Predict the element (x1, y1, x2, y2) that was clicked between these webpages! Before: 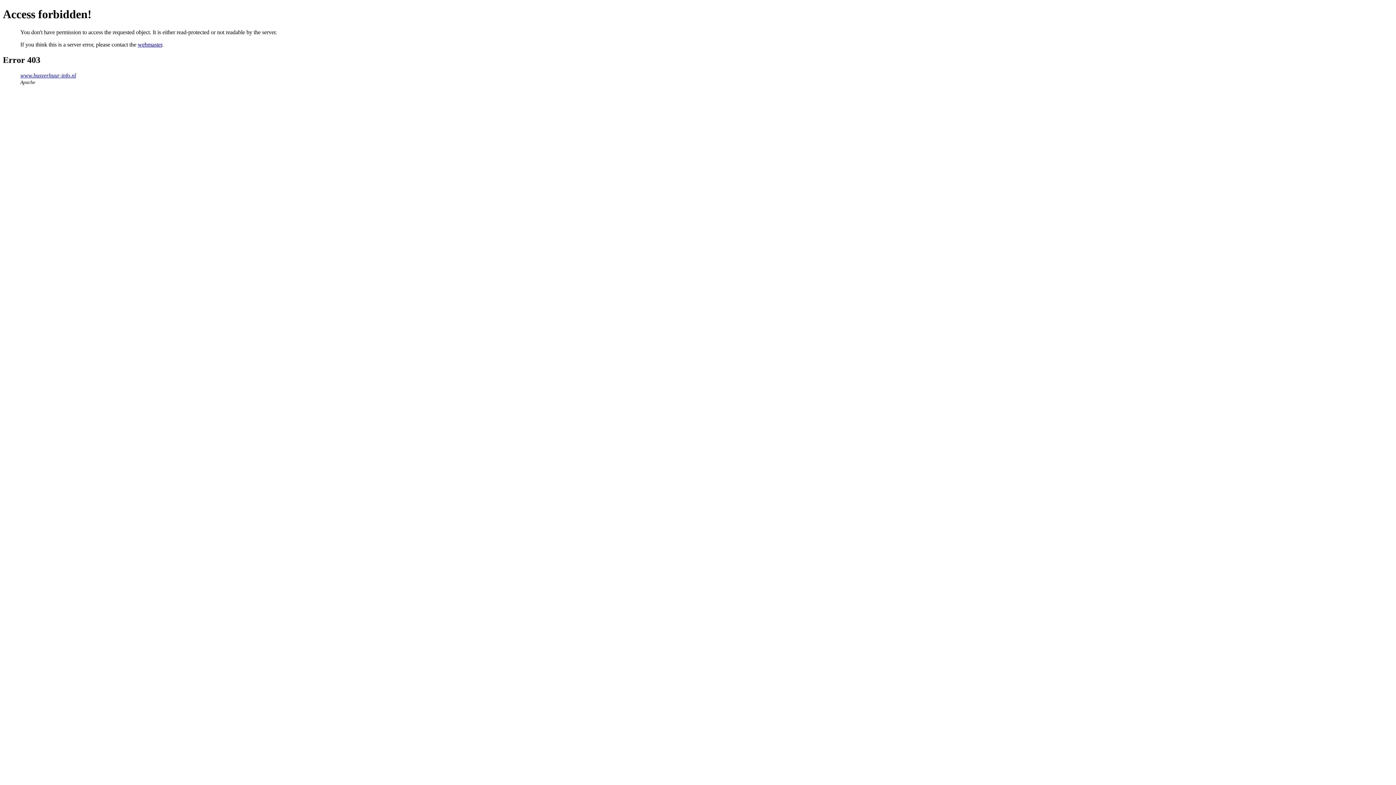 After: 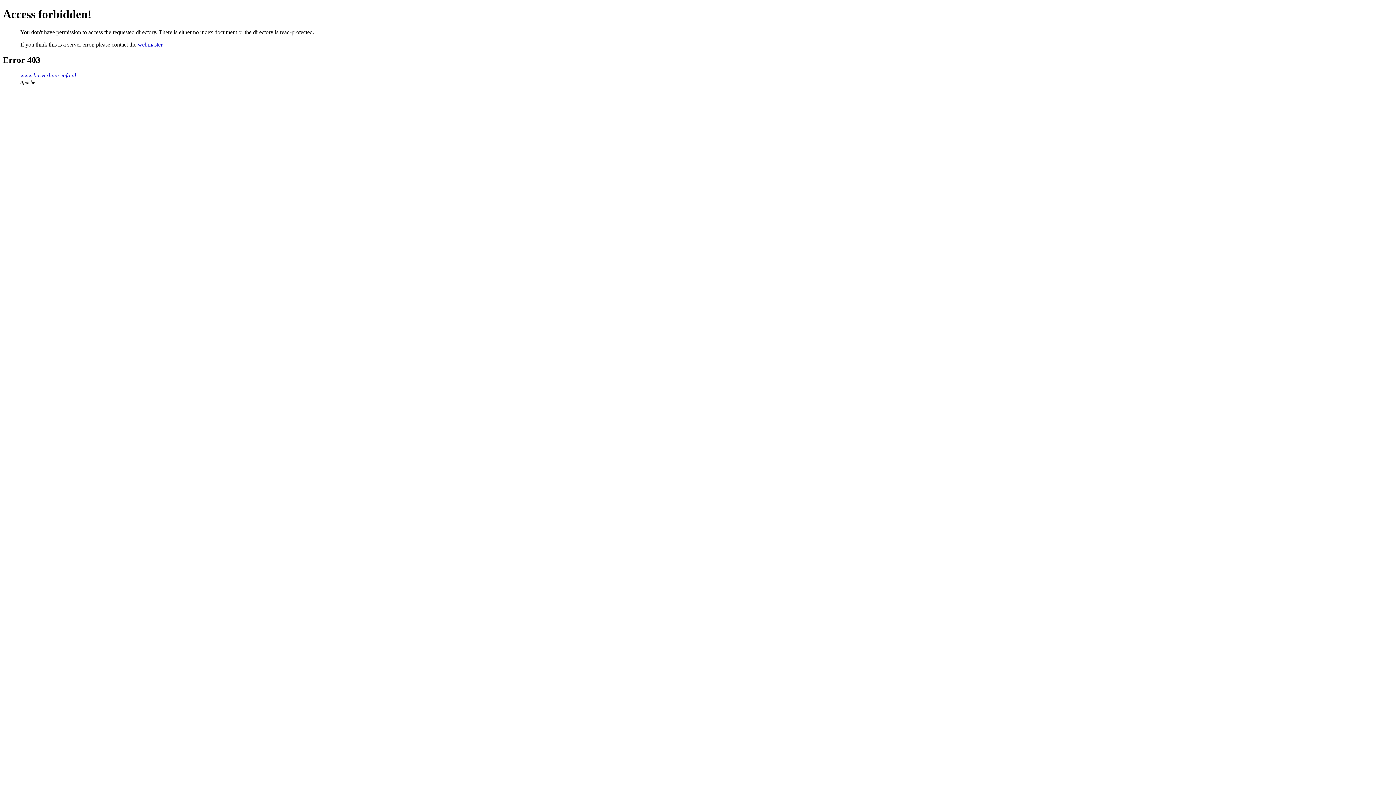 Action: bbox: (20, 72, 76, 78) label: www.busverhuur-info.nl